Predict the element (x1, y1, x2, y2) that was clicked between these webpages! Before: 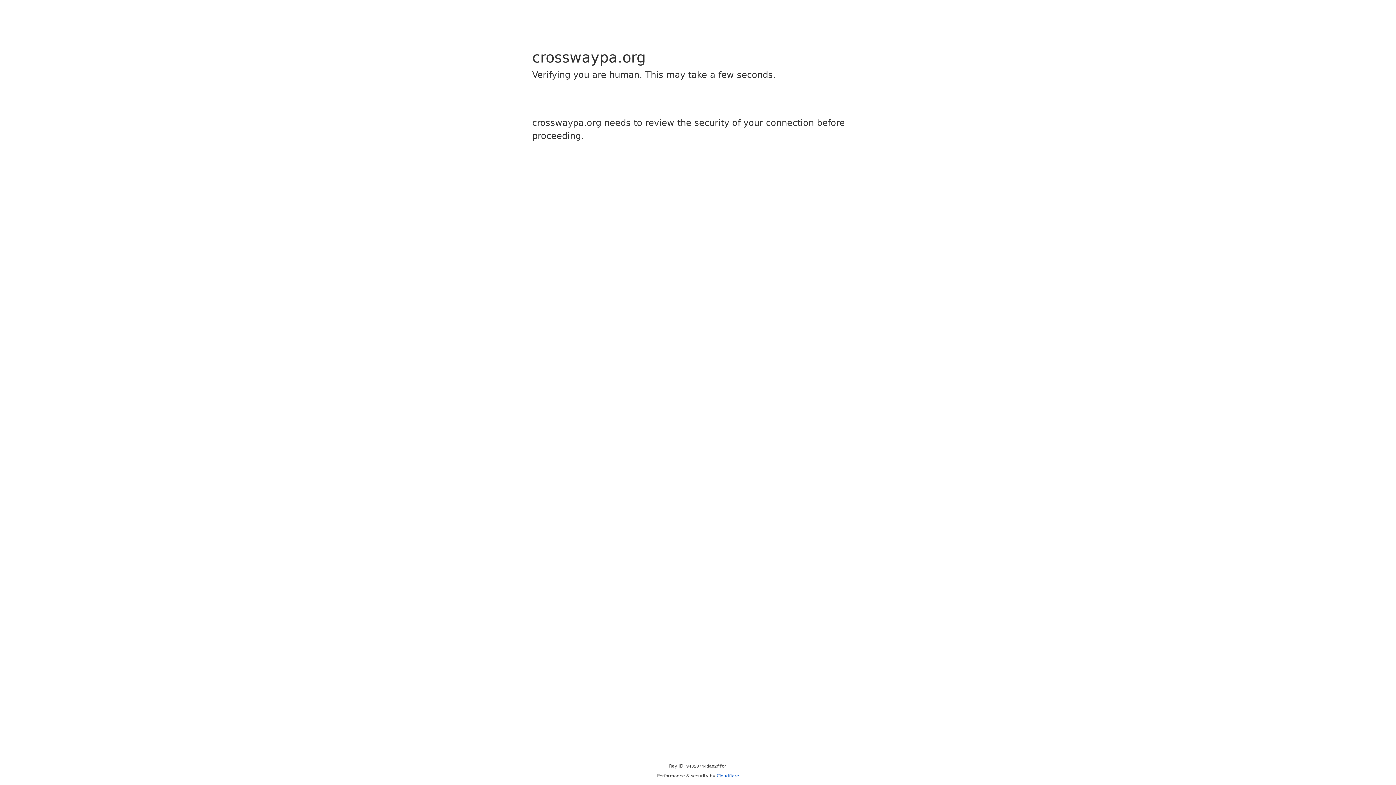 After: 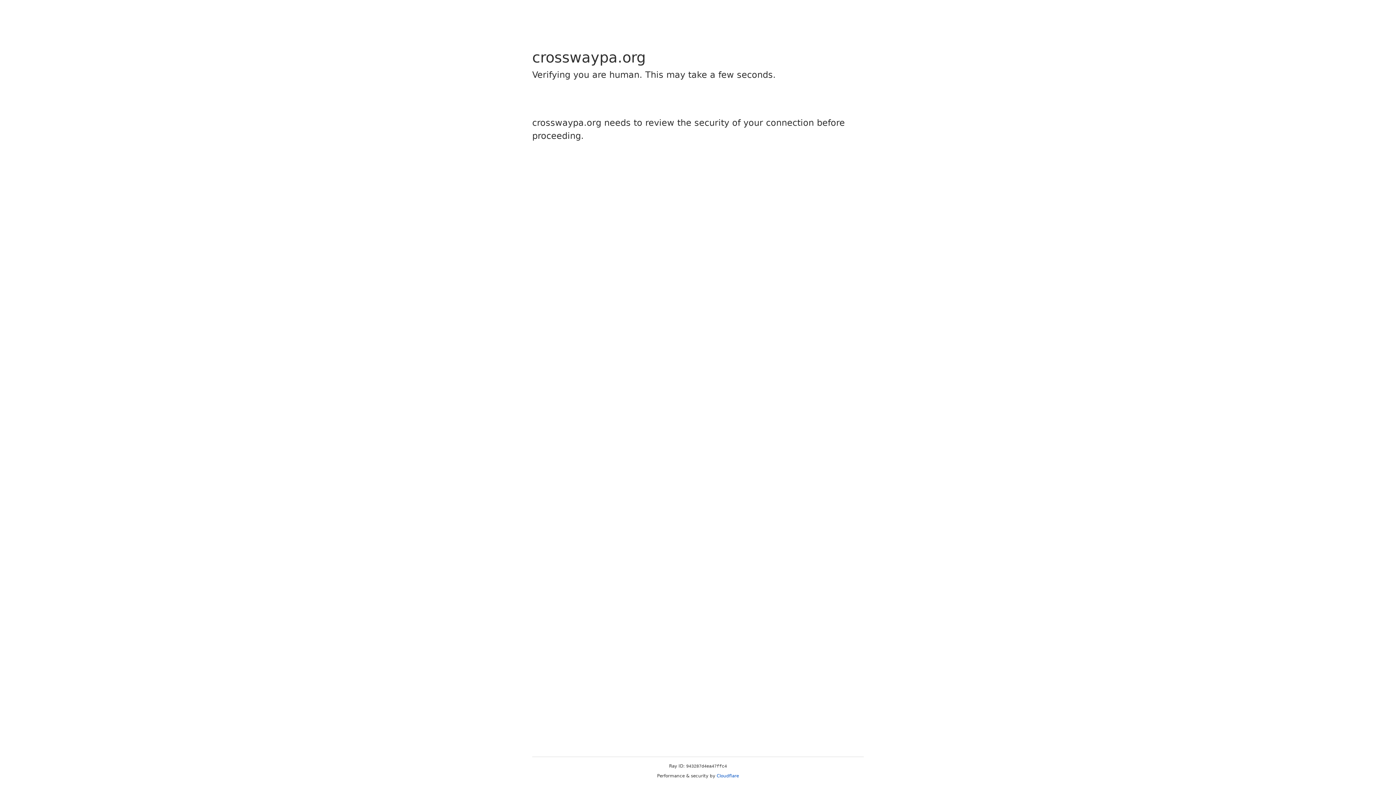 Action: label: Cloudflare bbox: (716, 773, 739, 778)